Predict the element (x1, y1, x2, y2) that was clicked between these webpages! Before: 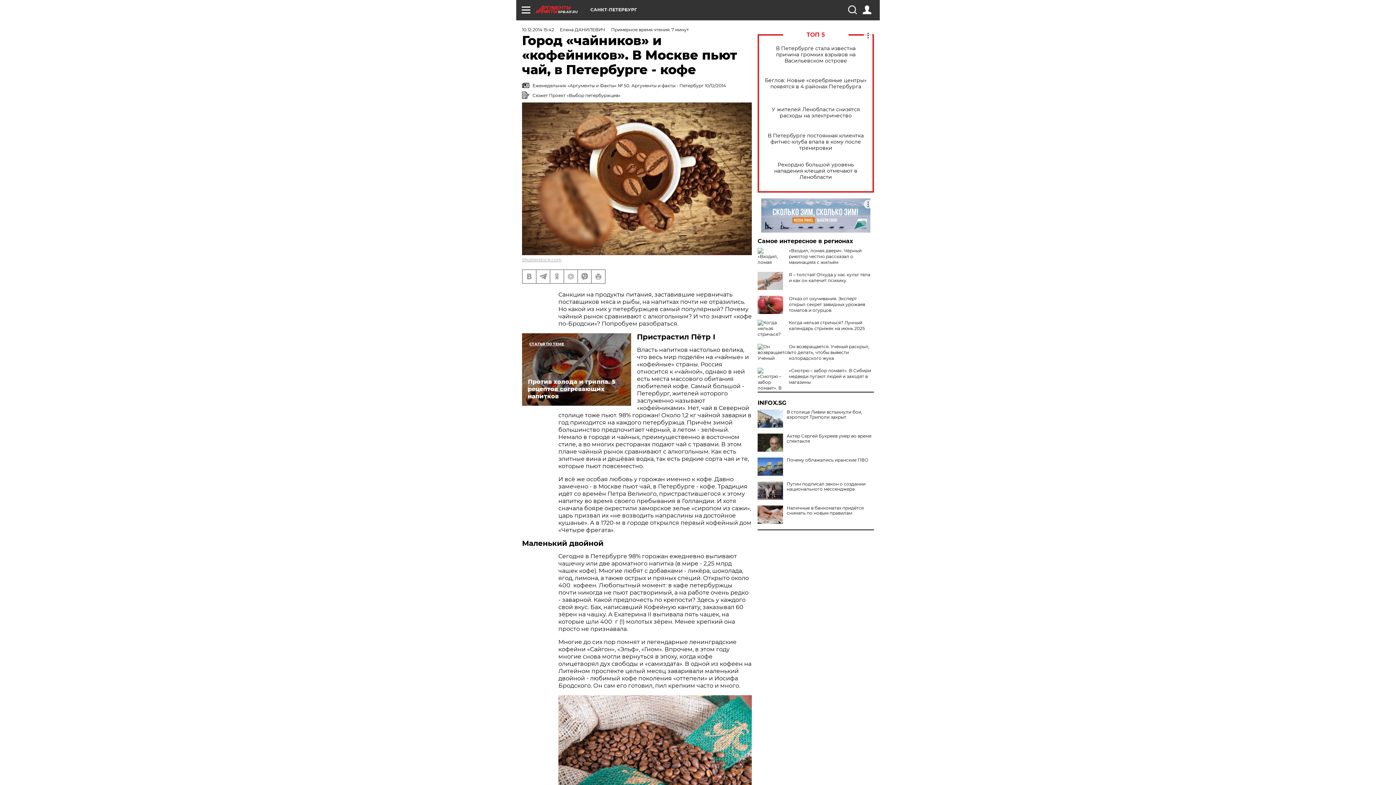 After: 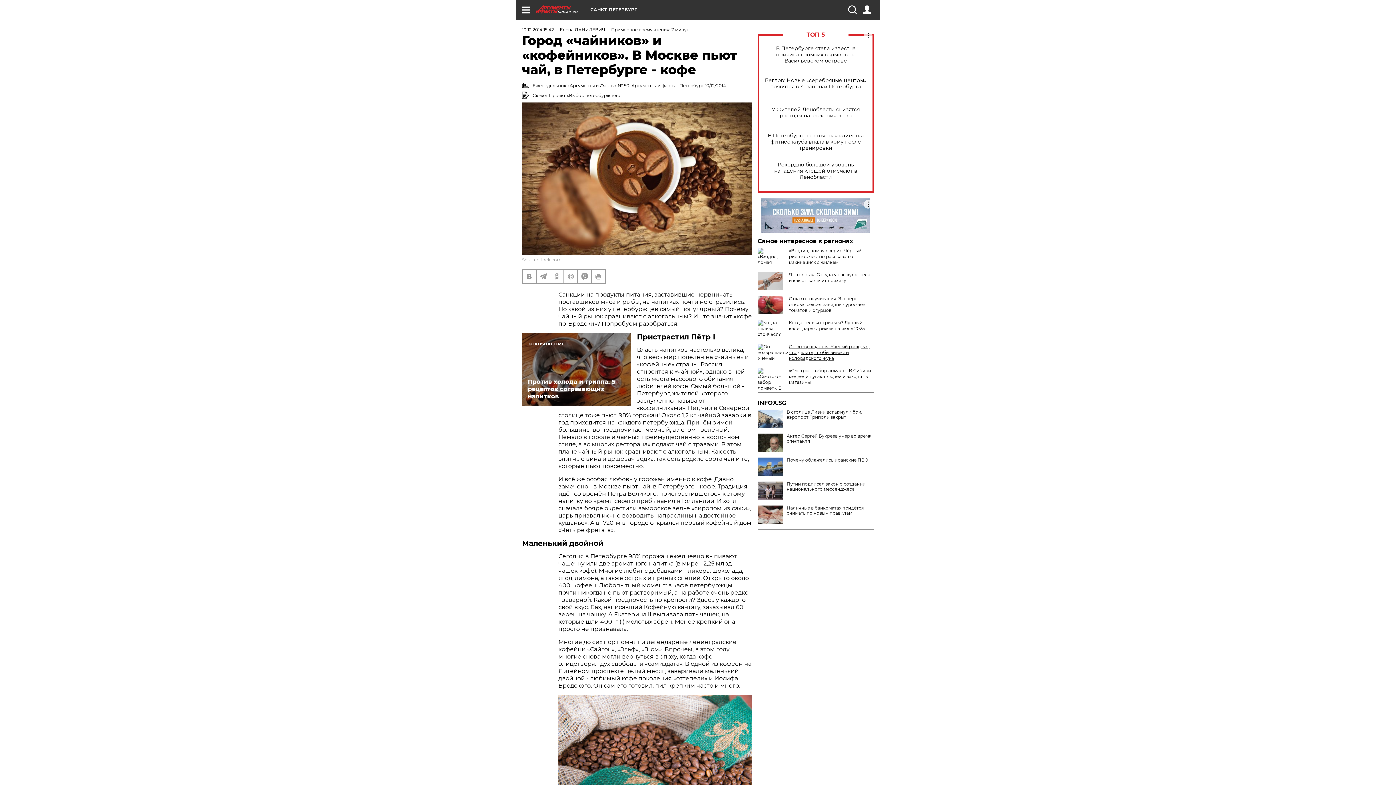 Action: bbox: (789, 343, 869, 361) label: Он возвращается. Учёный раскрыл, что делать, чтобы вывести колорадского жука